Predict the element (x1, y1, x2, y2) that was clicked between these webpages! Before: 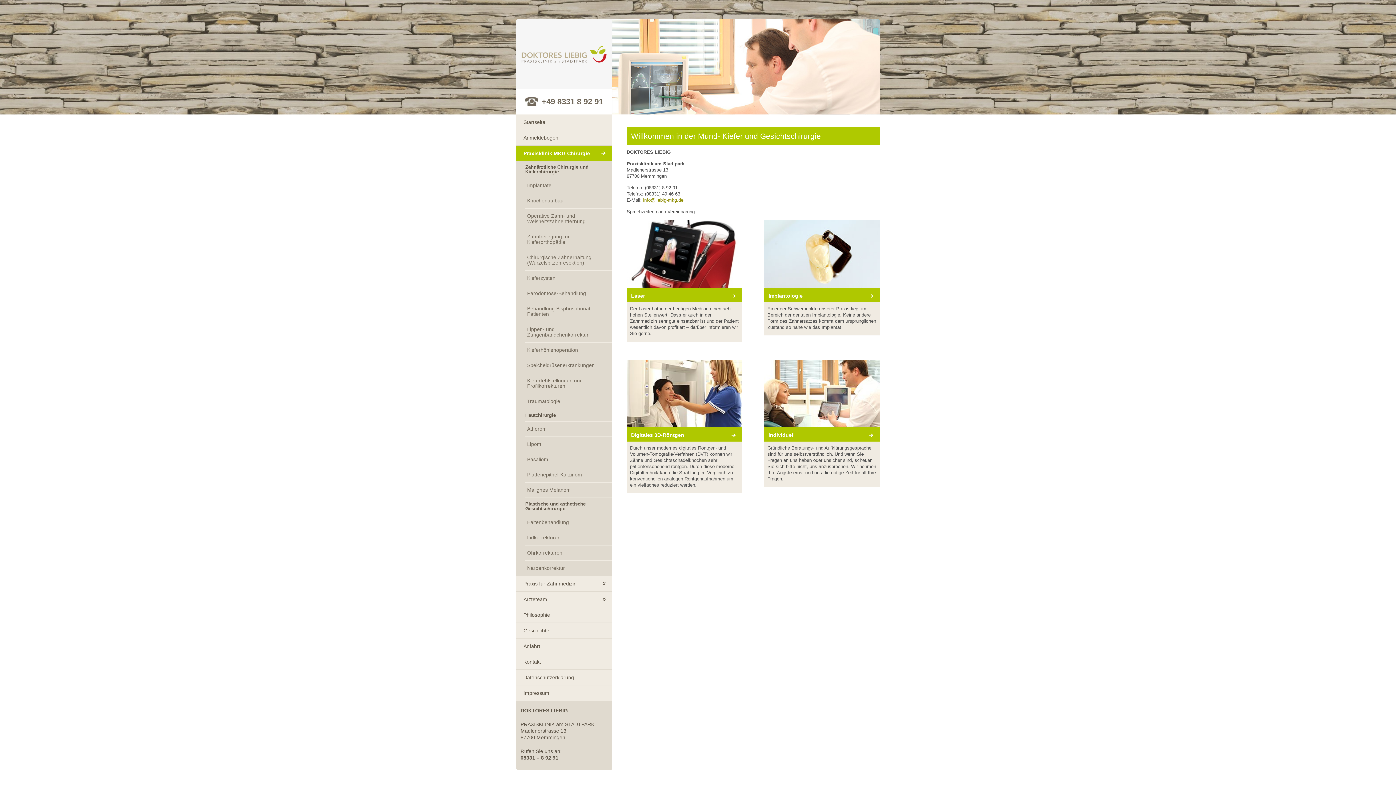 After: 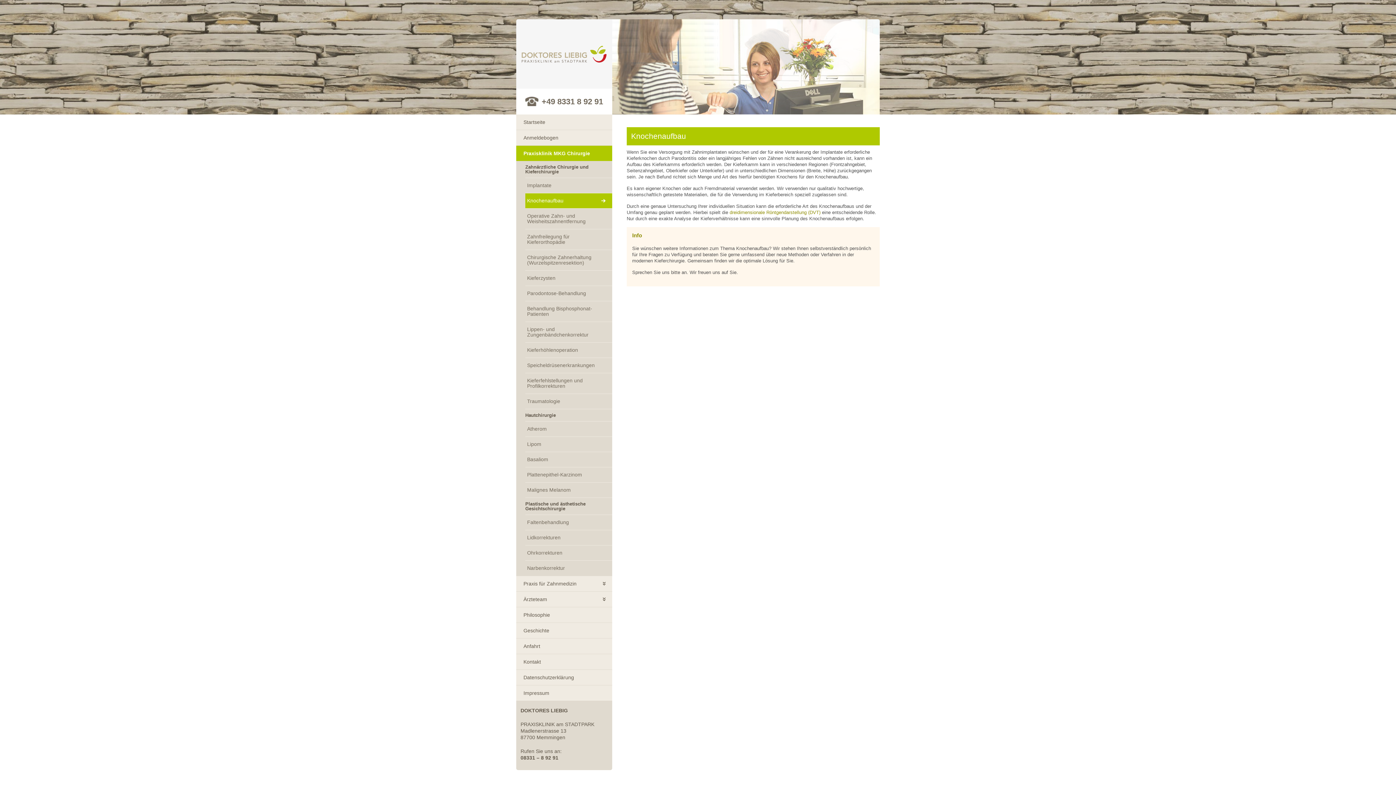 Action: label: Knochenaufbau bbox: (525, 193, 612, 208)